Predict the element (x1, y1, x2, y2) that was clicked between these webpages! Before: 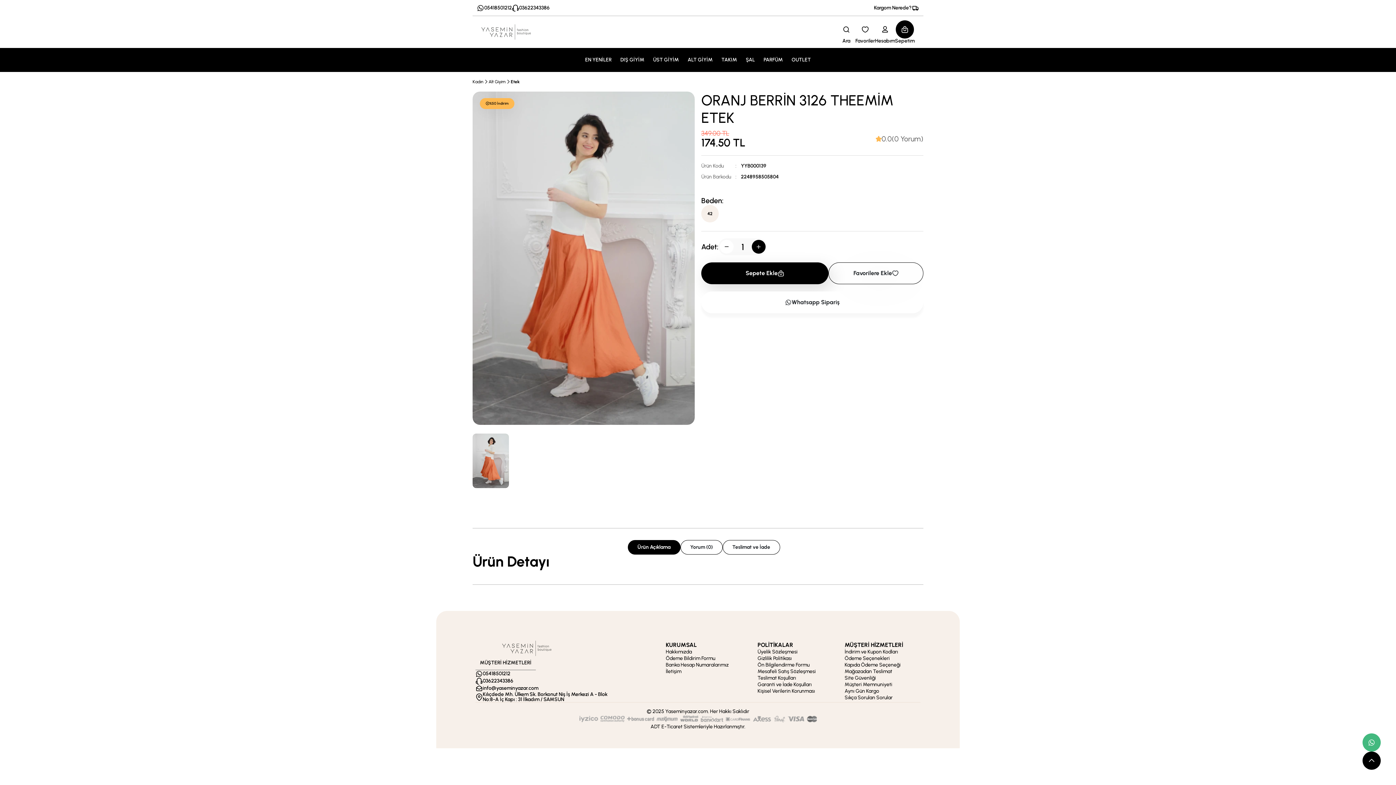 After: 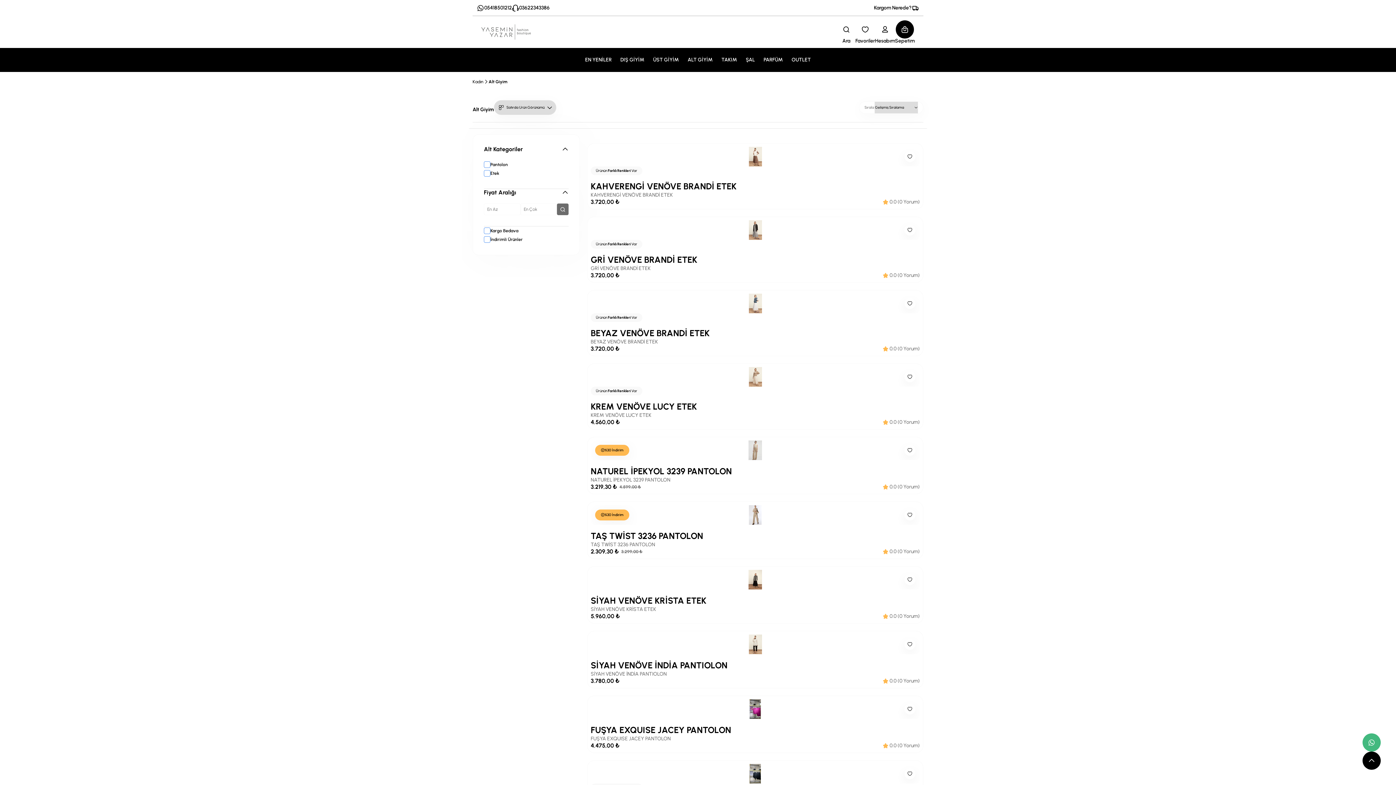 Action: label: Alt Giyim bbox: (488, 79, 505, 84)